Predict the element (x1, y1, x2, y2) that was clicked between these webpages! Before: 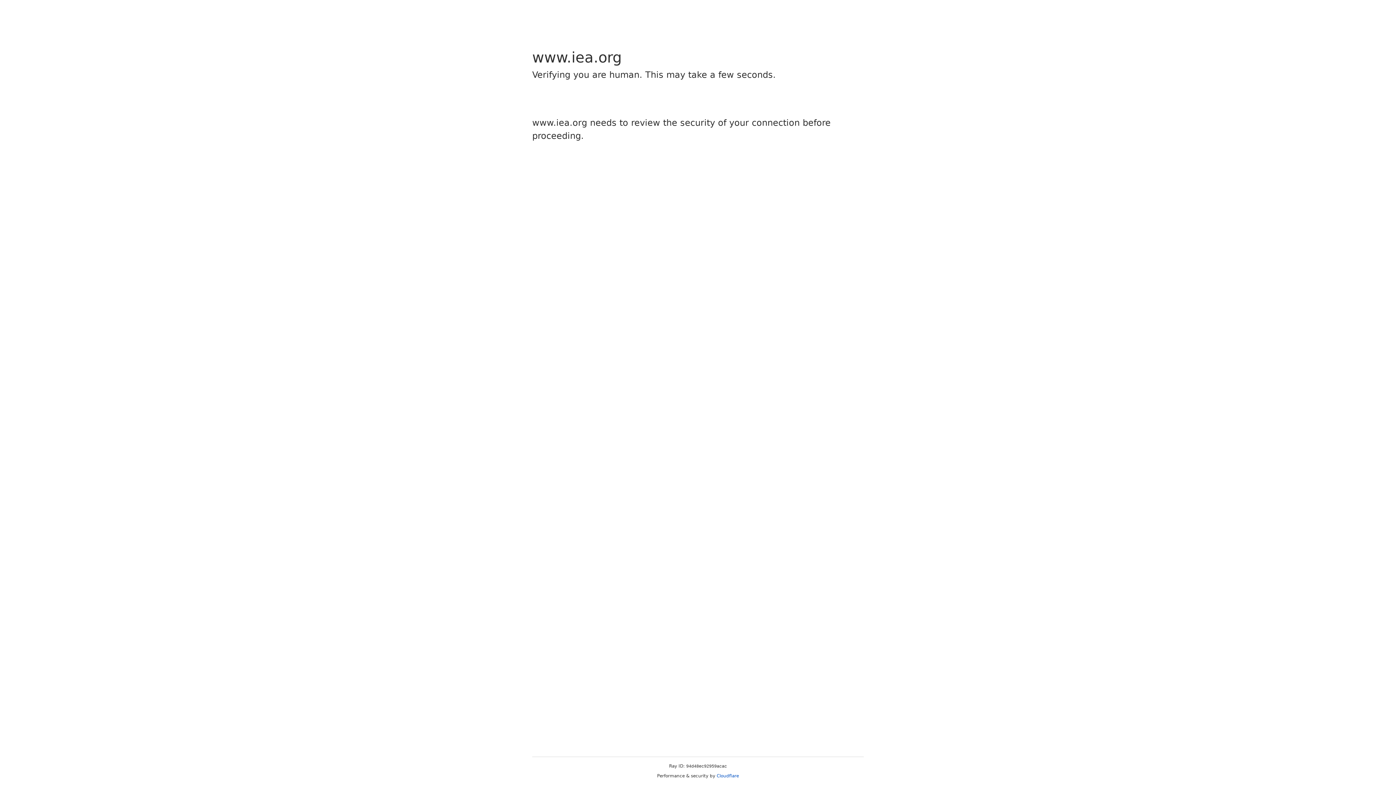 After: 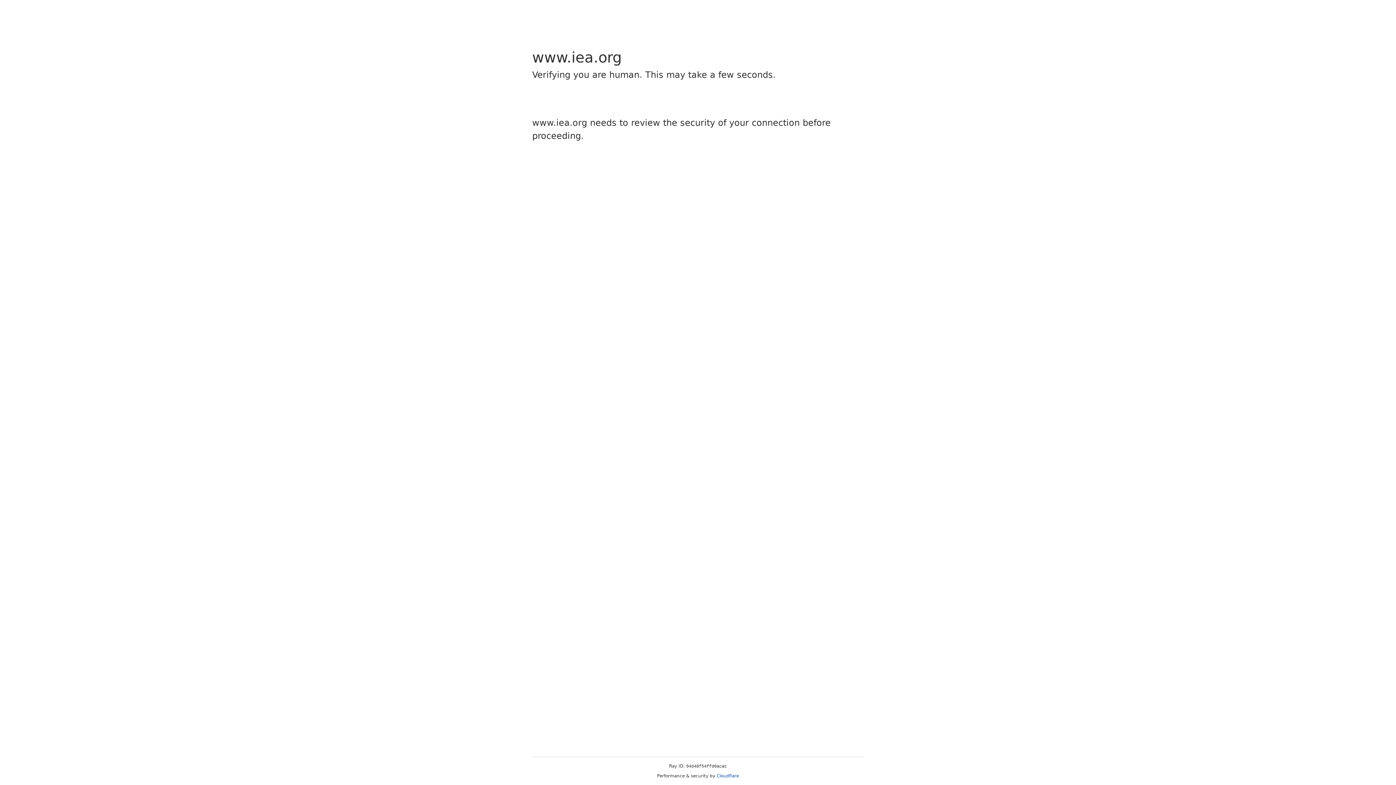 Action: bbox: (716, 773, 739, 778) label: Cloudflare